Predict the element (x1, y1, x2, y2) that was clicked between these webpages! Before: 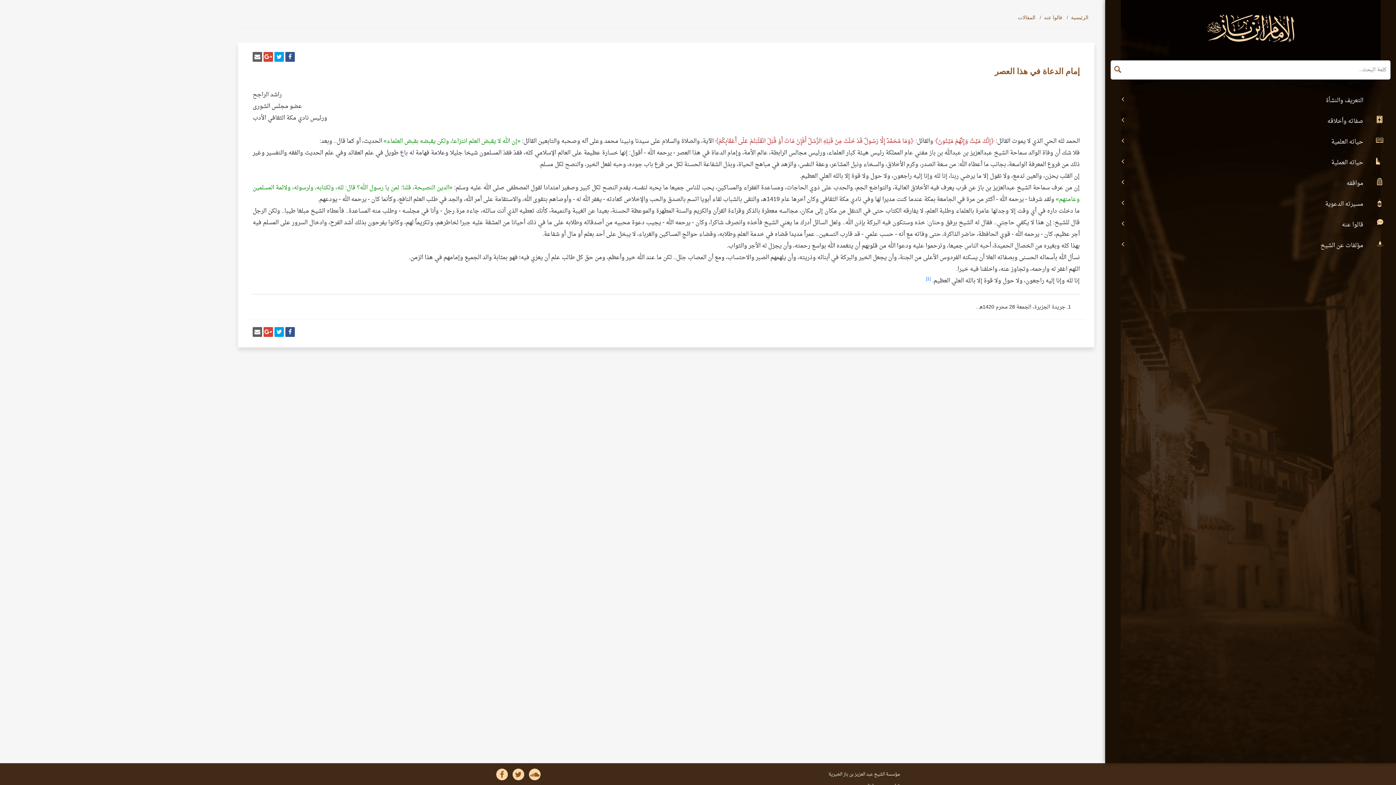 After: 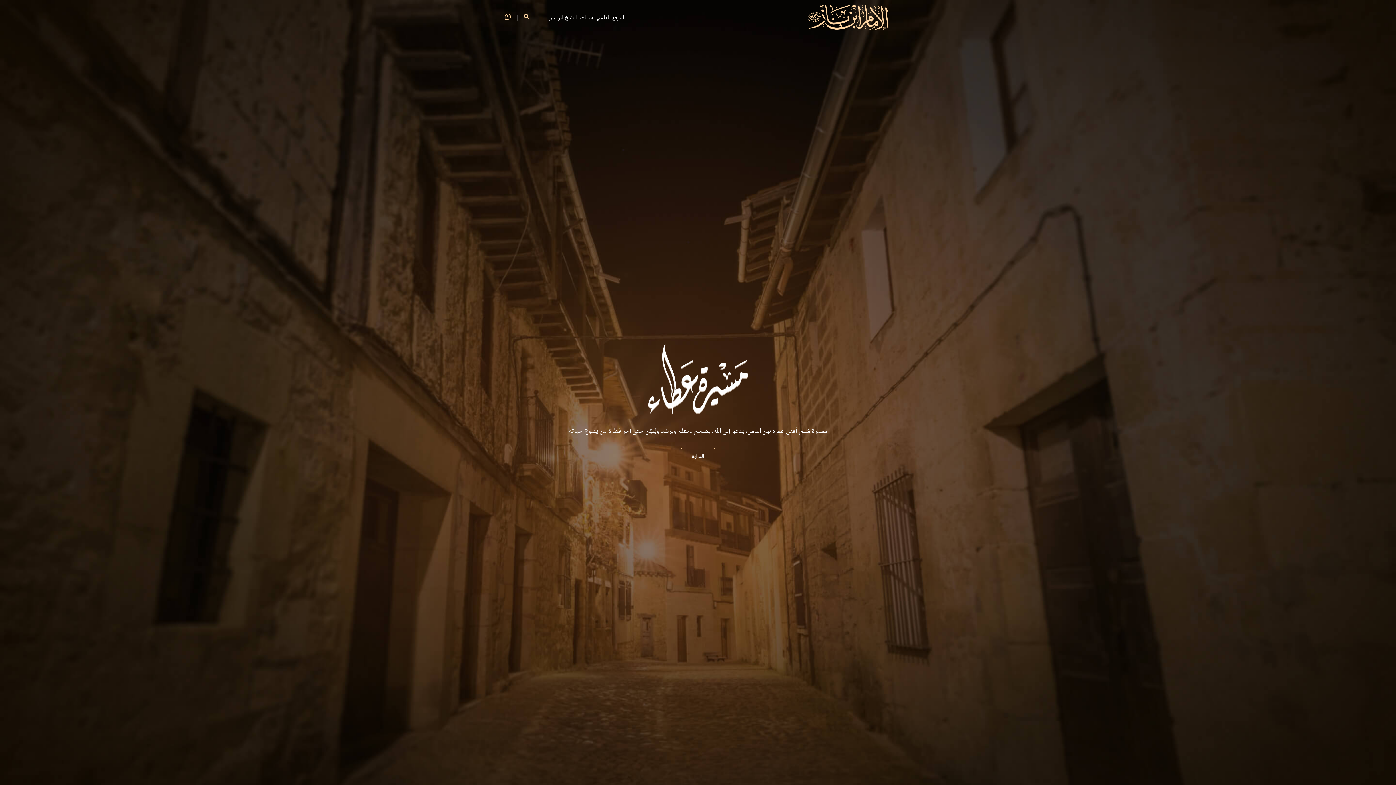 Action: bbox: (1071, 14, 1088, 20) label: الرئيسية